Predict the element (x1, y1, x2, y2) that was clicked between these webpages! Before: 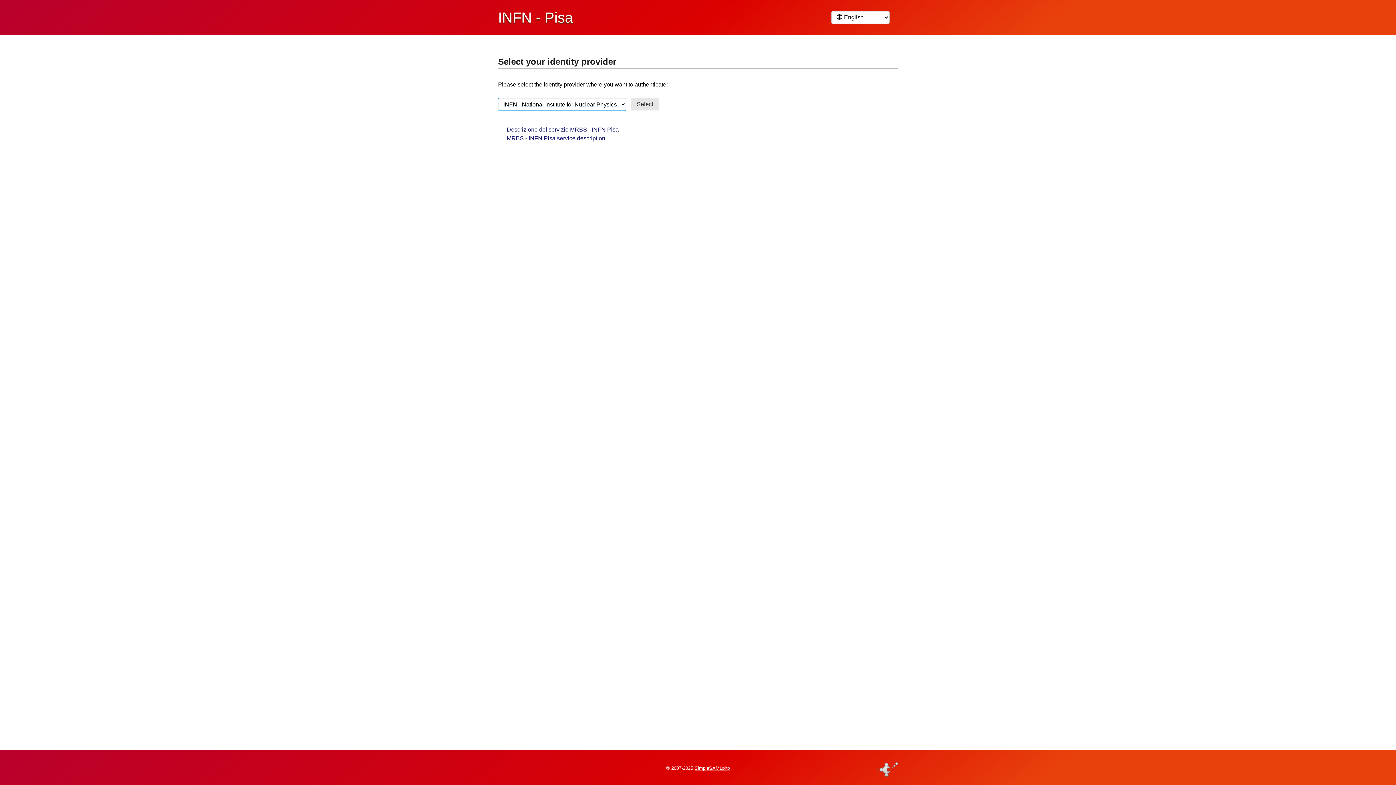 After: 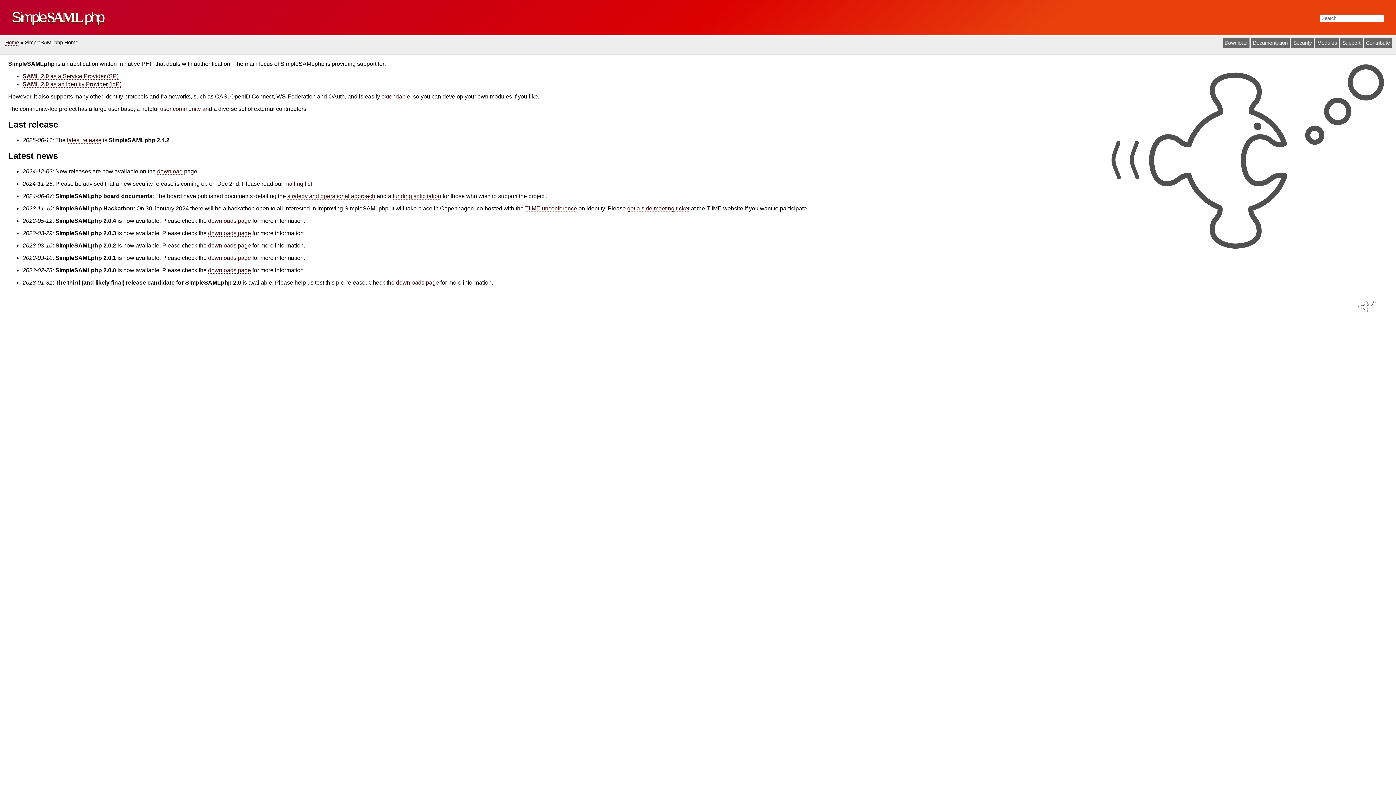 Action: bbox: (694, 765, 730, 771) label: SimpleSAMLphp